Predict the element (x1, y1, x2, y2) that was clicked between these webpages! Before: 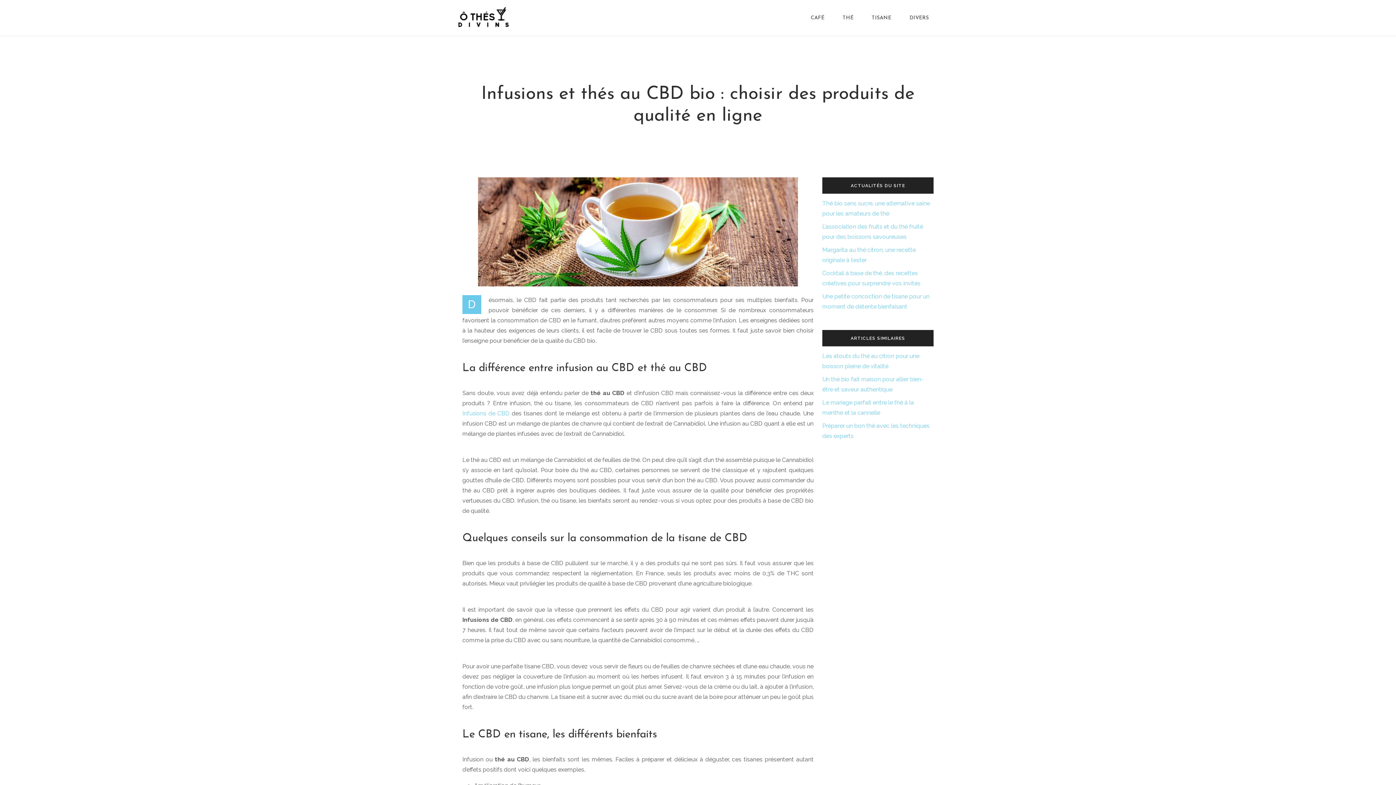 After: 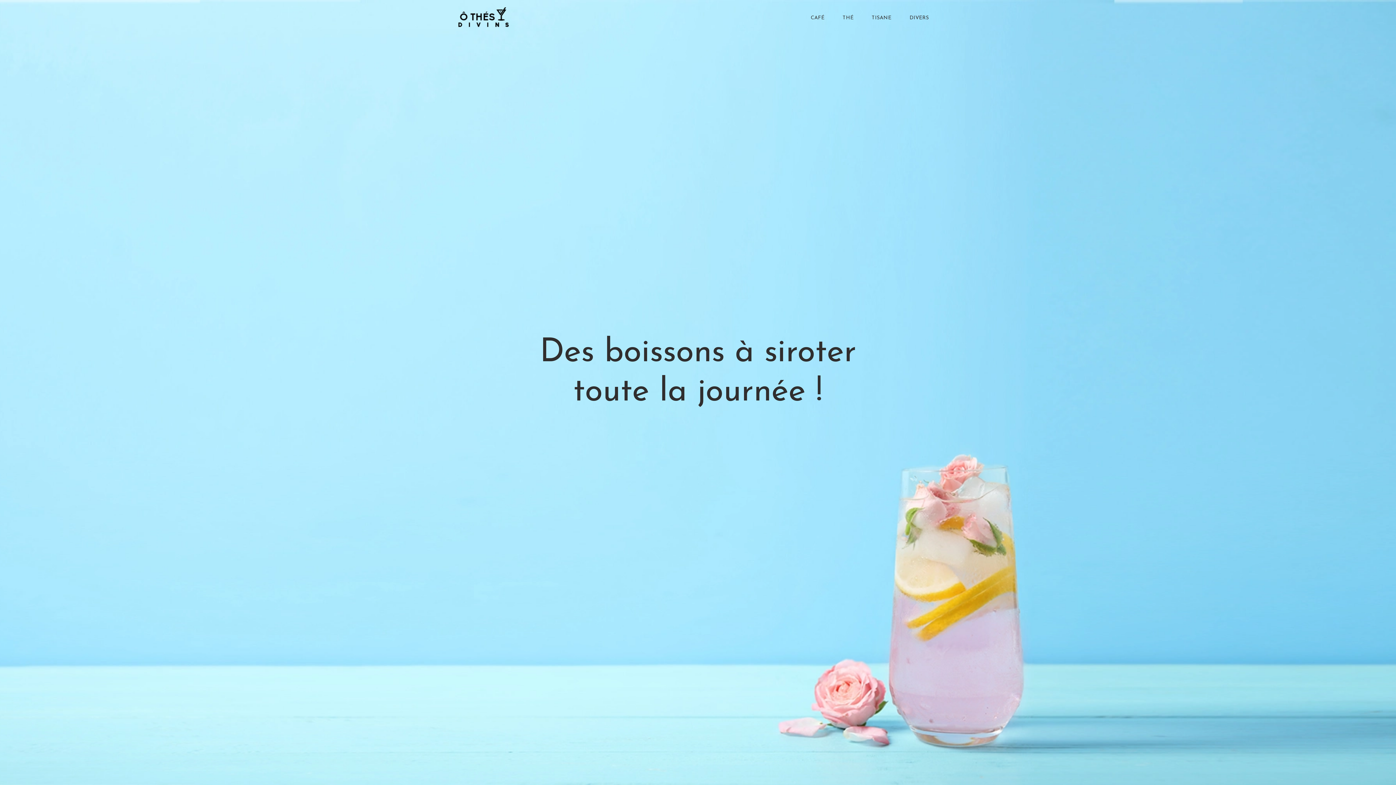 Action: bbox: (458, 7, 514, 28)